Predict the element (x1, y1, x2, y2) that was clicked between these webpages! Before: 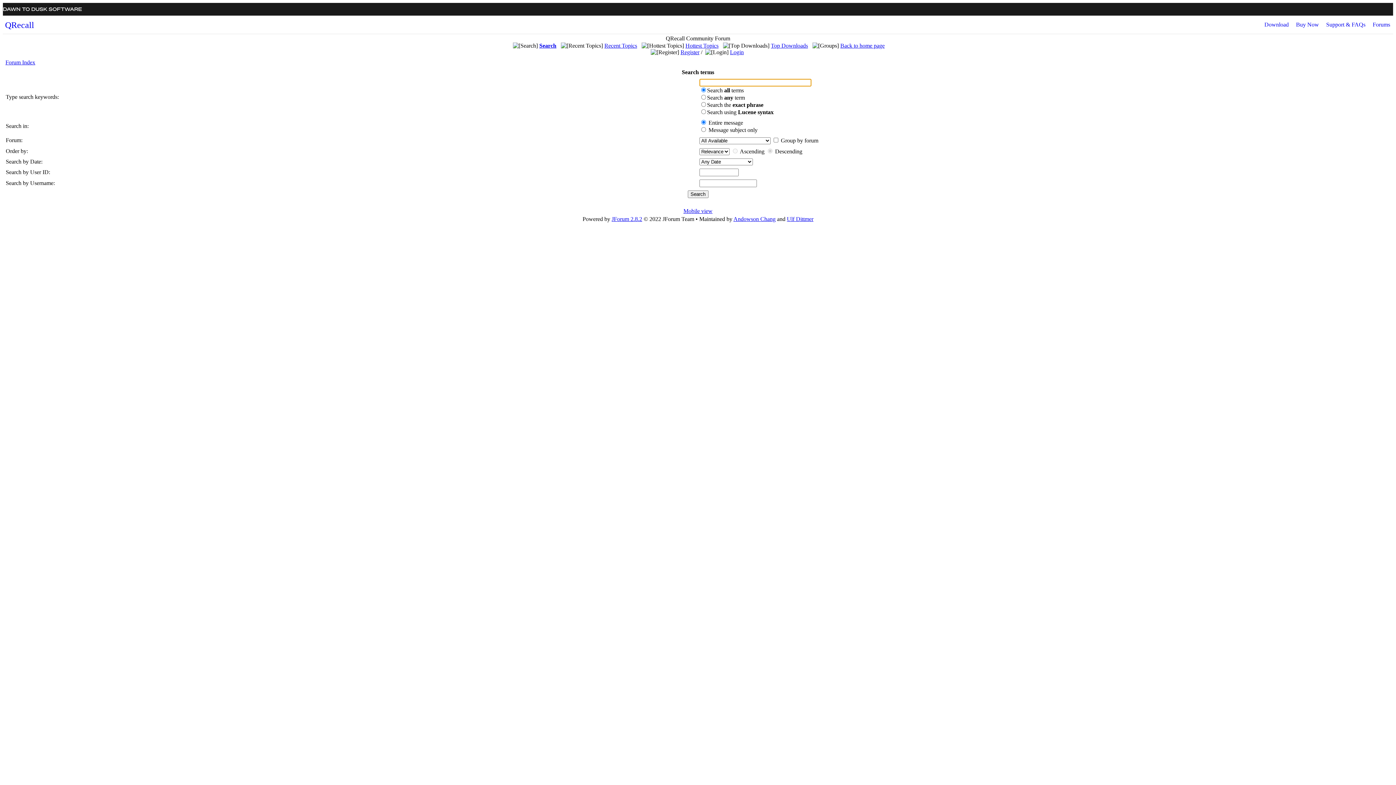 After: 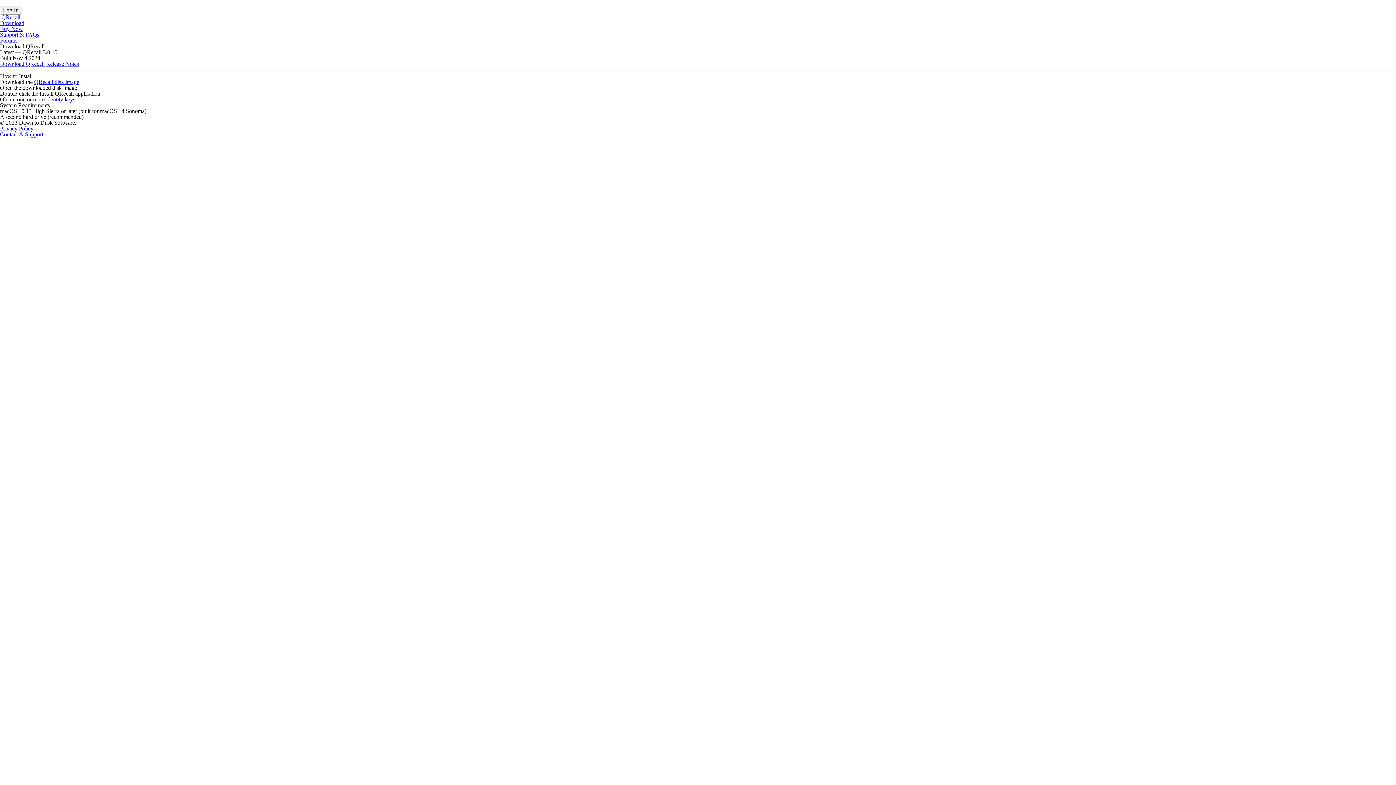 Action: bbox: (1264, 21, 1289, 27) label: Download